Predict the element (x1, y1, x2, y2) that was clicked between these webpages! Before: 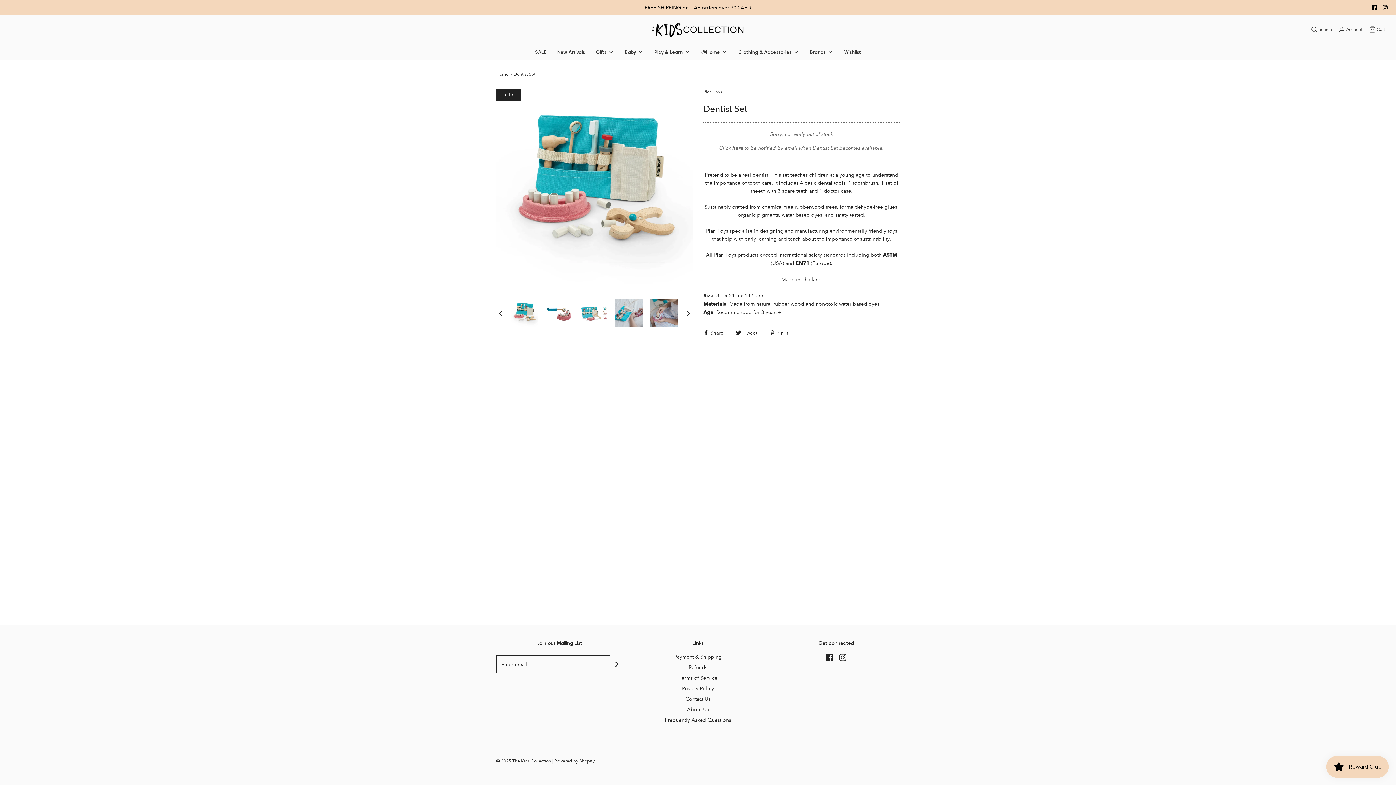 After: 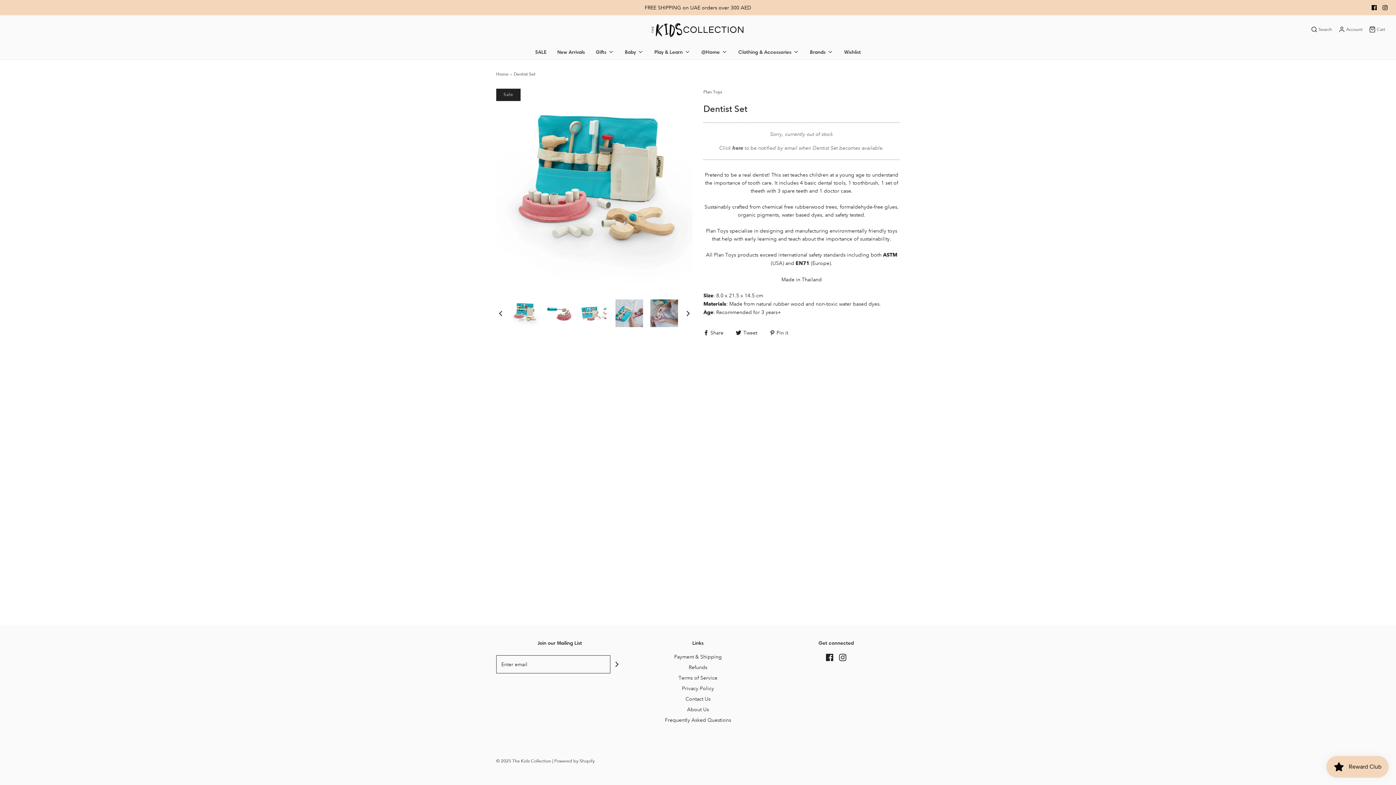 Action: bbox: (703, 328, 725, 335) label:  Share 